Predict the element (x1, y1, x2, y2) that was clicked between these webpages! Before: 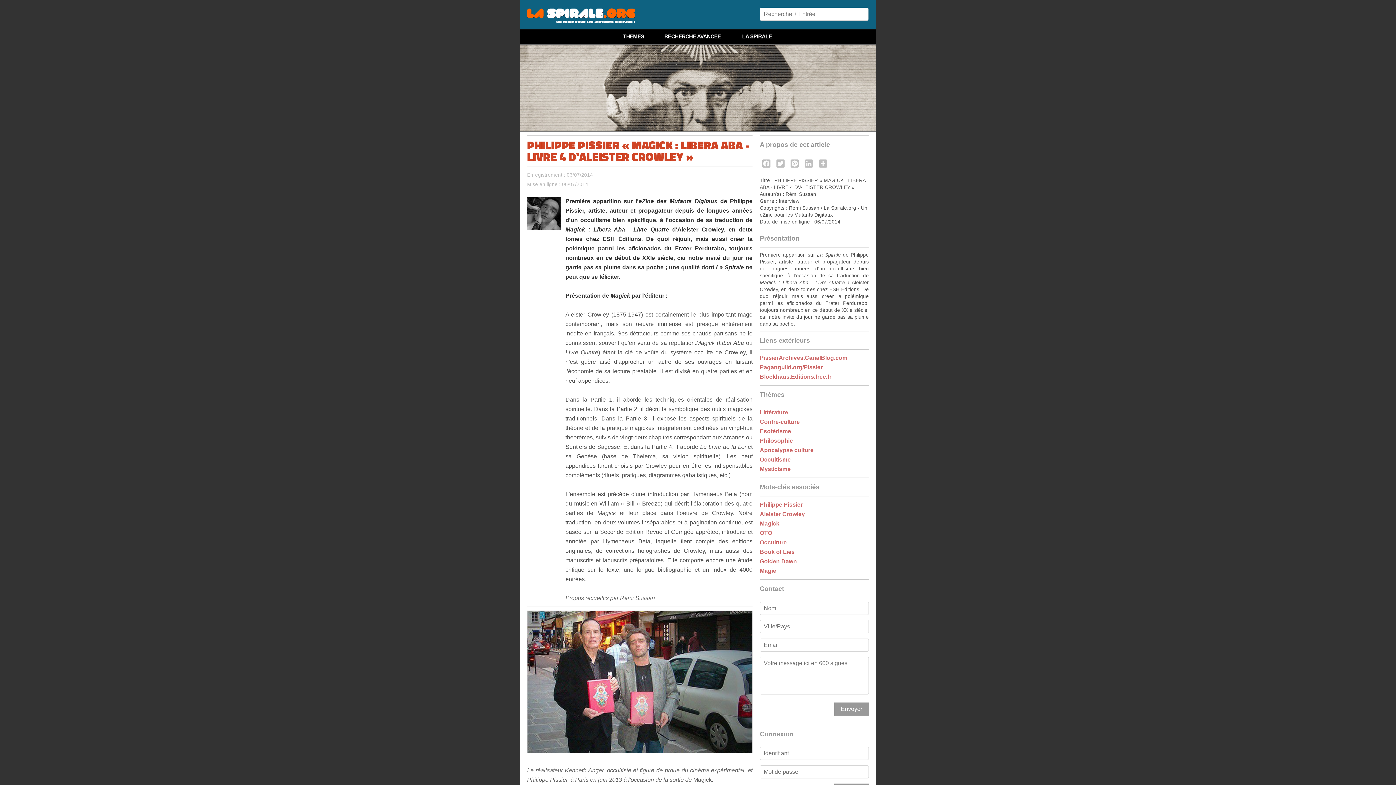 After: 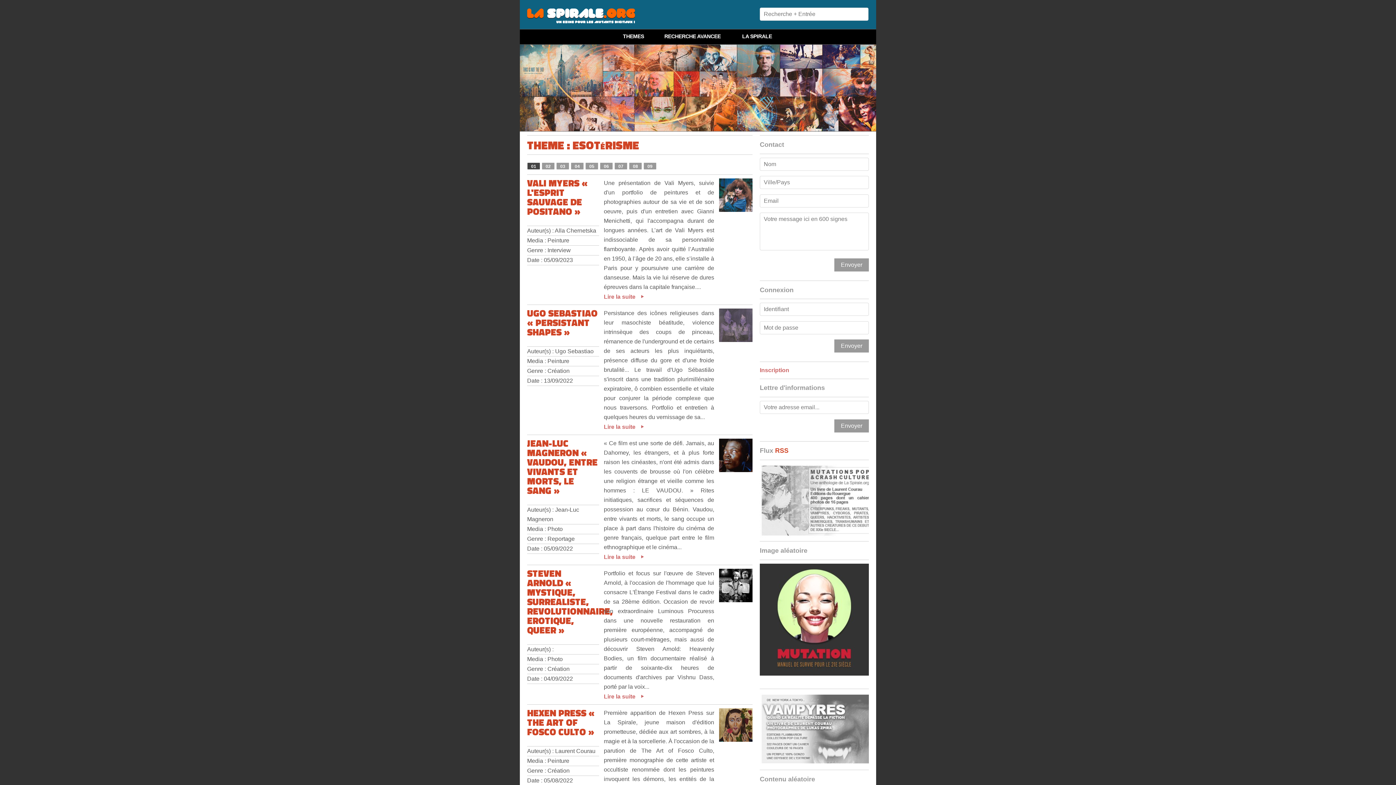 Action: label: Esotérisme bbox: (760, 428, 791, 434)